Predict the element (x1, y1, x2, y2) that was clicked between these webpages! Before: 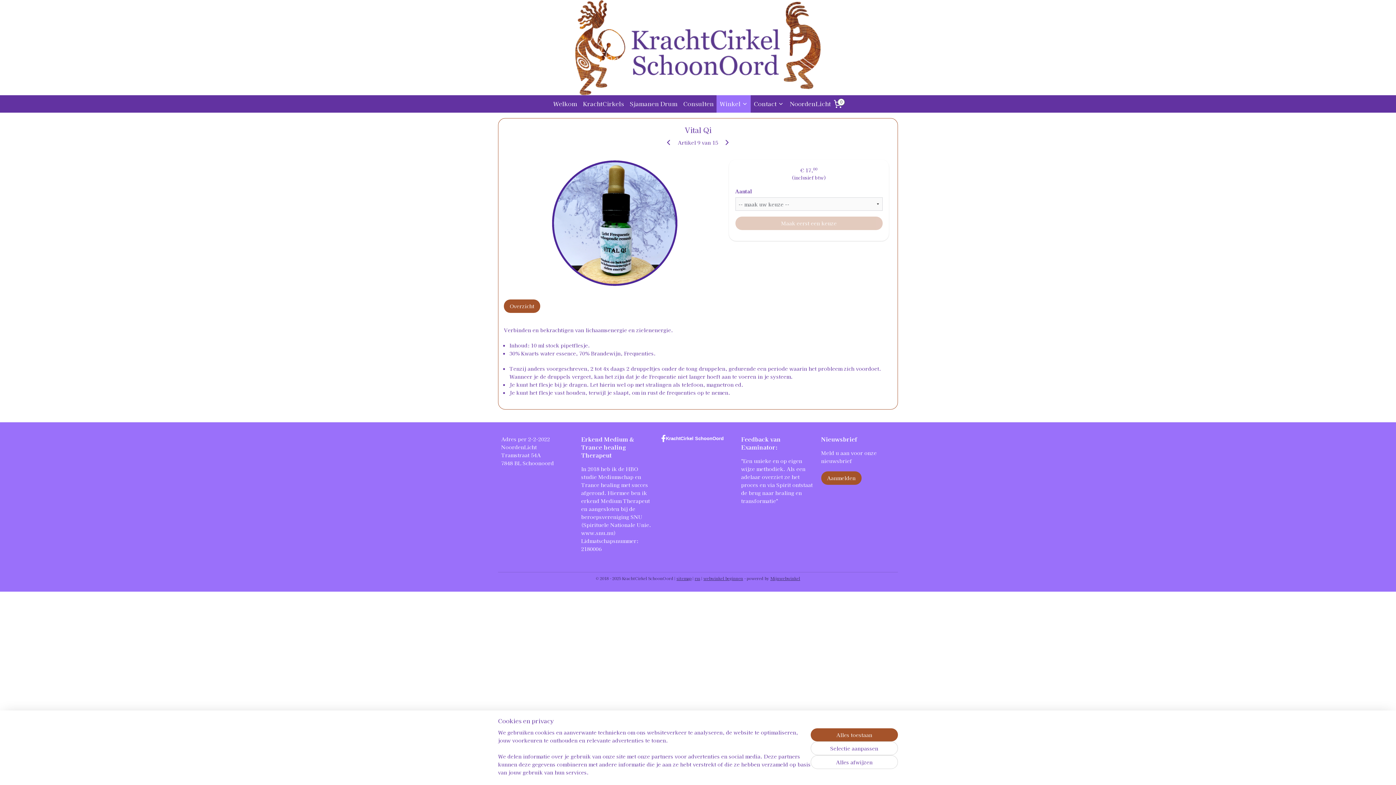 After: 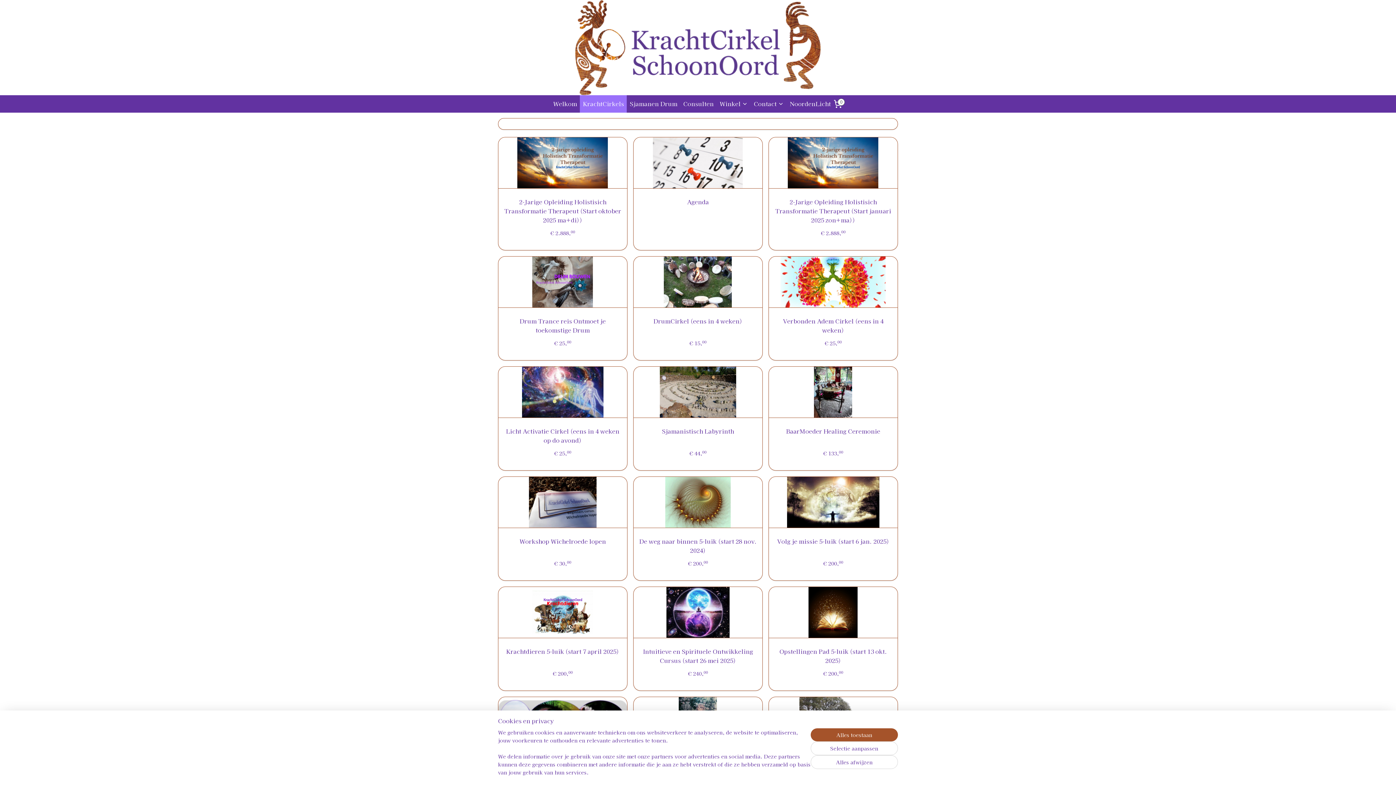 Action: bbox: (580, 95, 627, 112) label: KrachtCirkels